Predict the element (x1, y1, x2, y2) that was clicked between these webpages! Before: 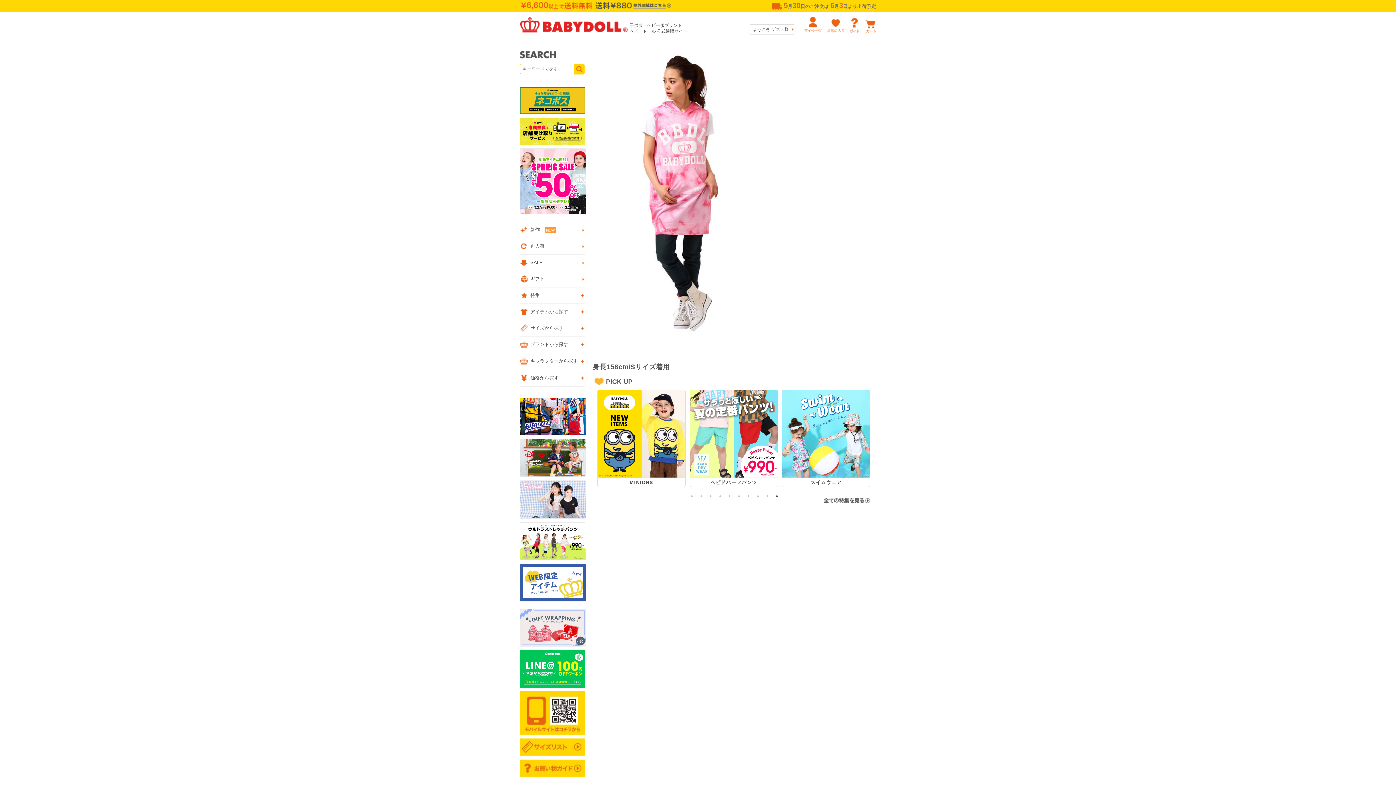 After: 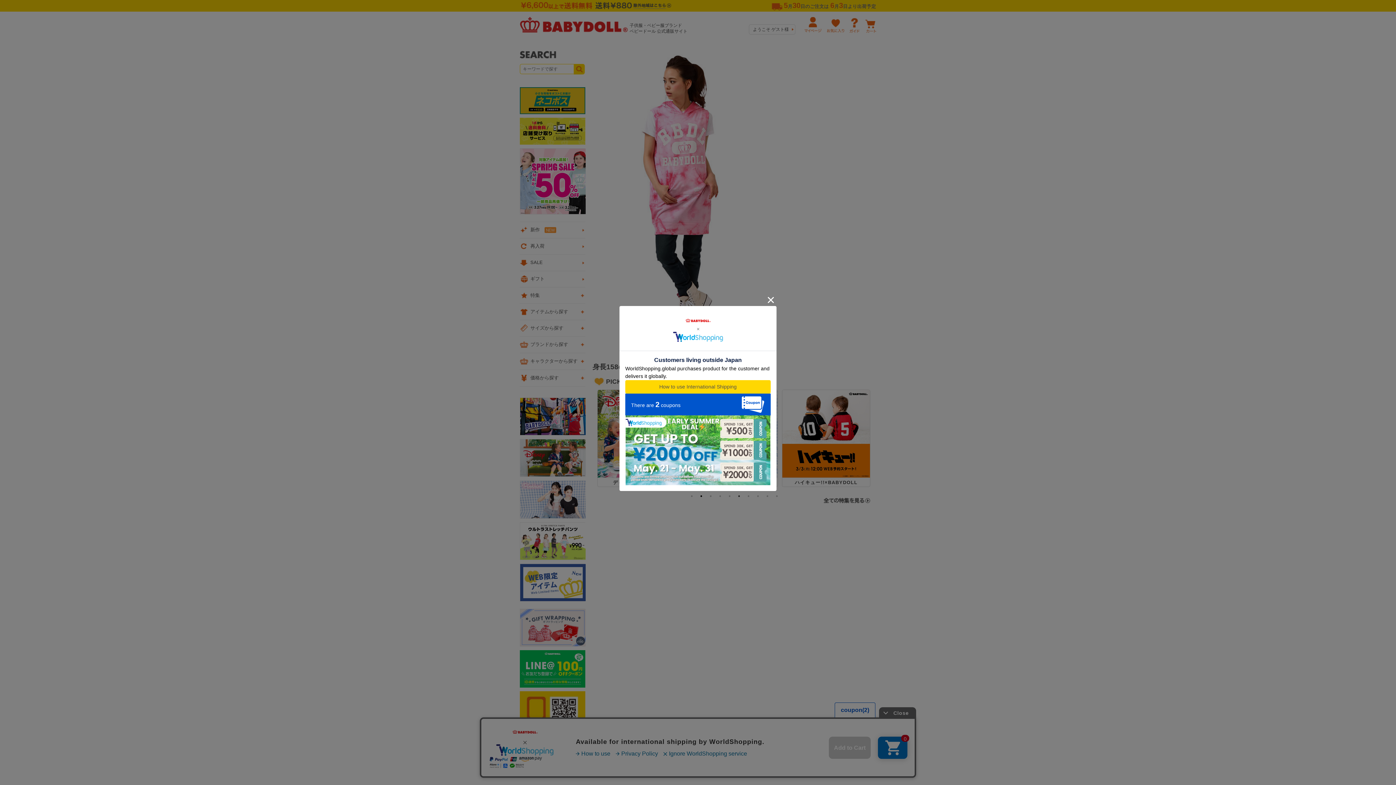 Action: bbox: (697, 492, 705, 500) label: 2 of 4